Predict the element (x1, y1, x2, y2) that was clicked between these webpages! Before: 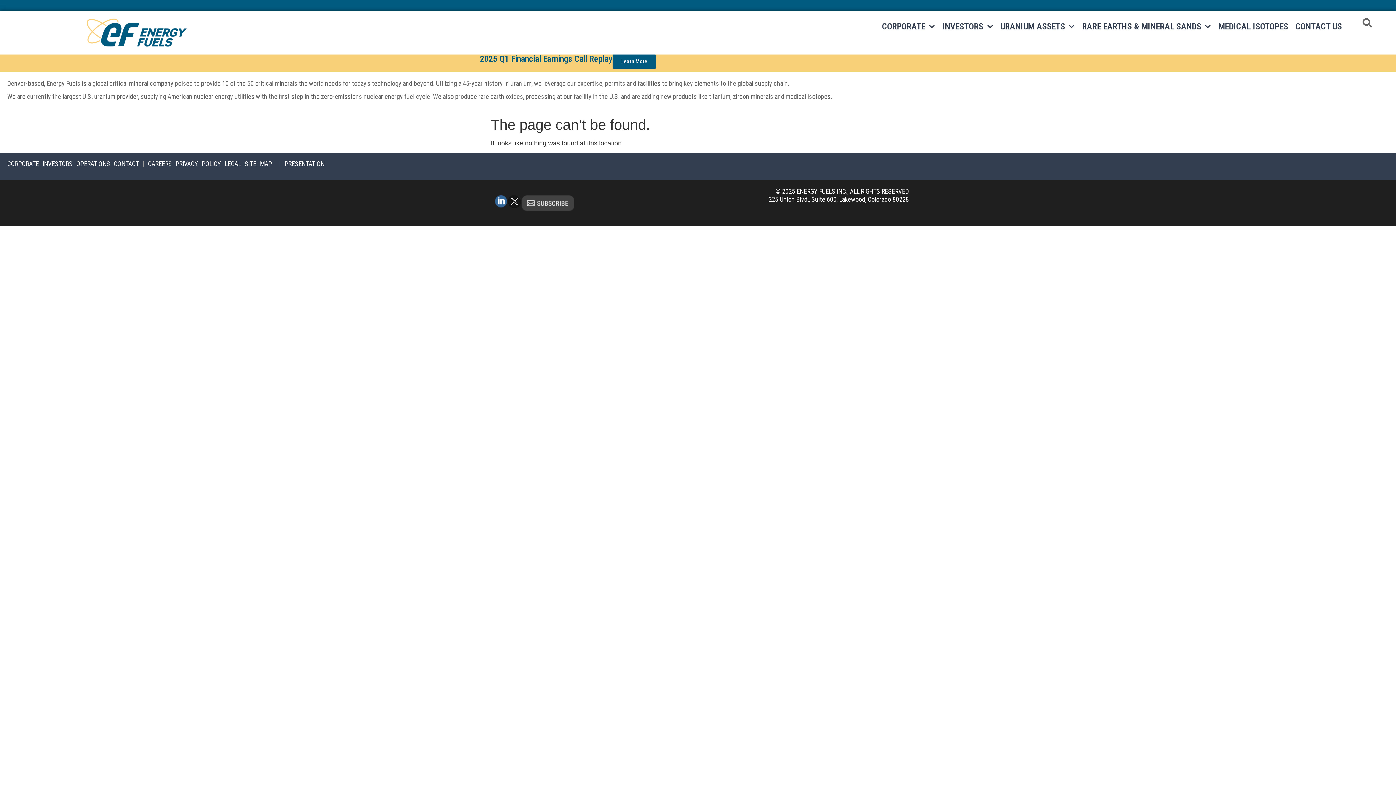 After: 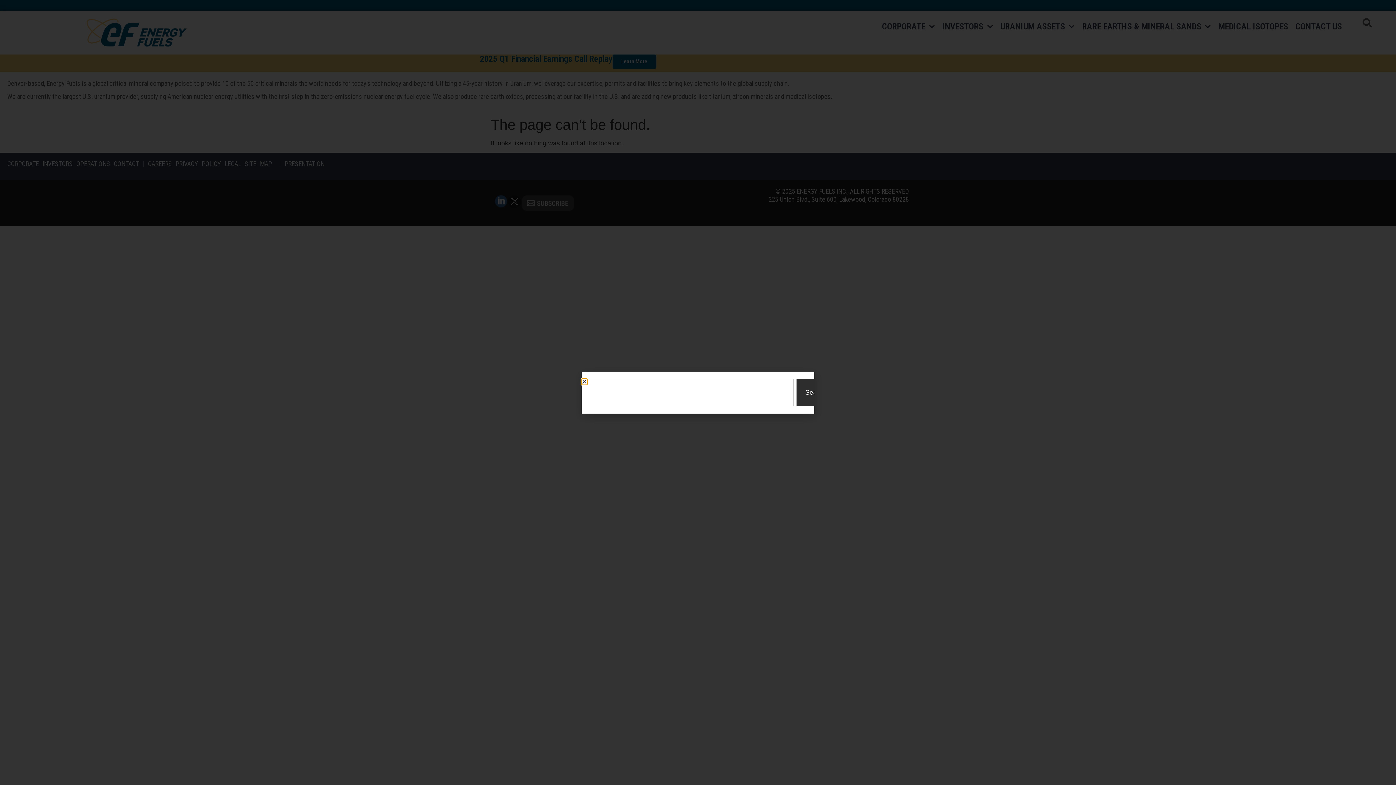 Action: bbox: (1362, 18, 1372, 27)